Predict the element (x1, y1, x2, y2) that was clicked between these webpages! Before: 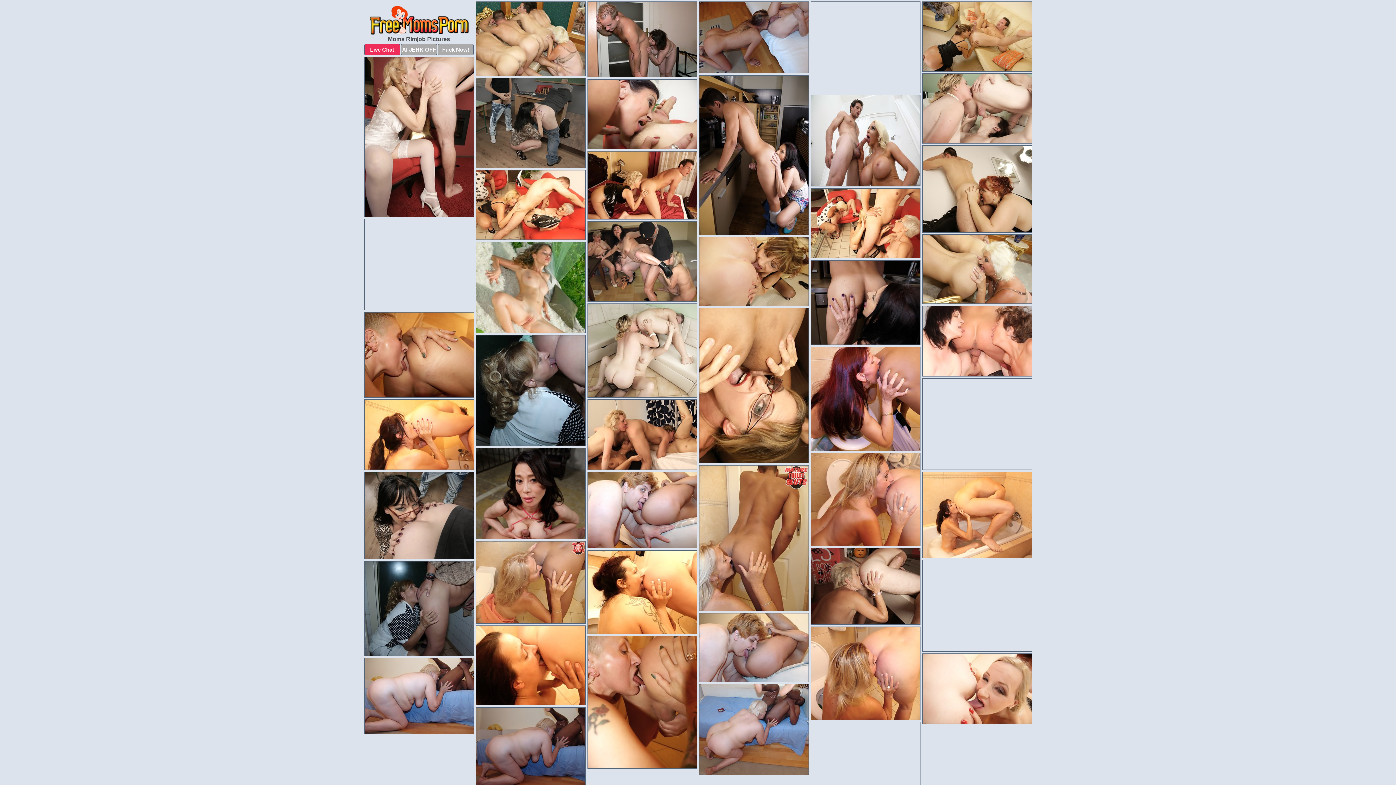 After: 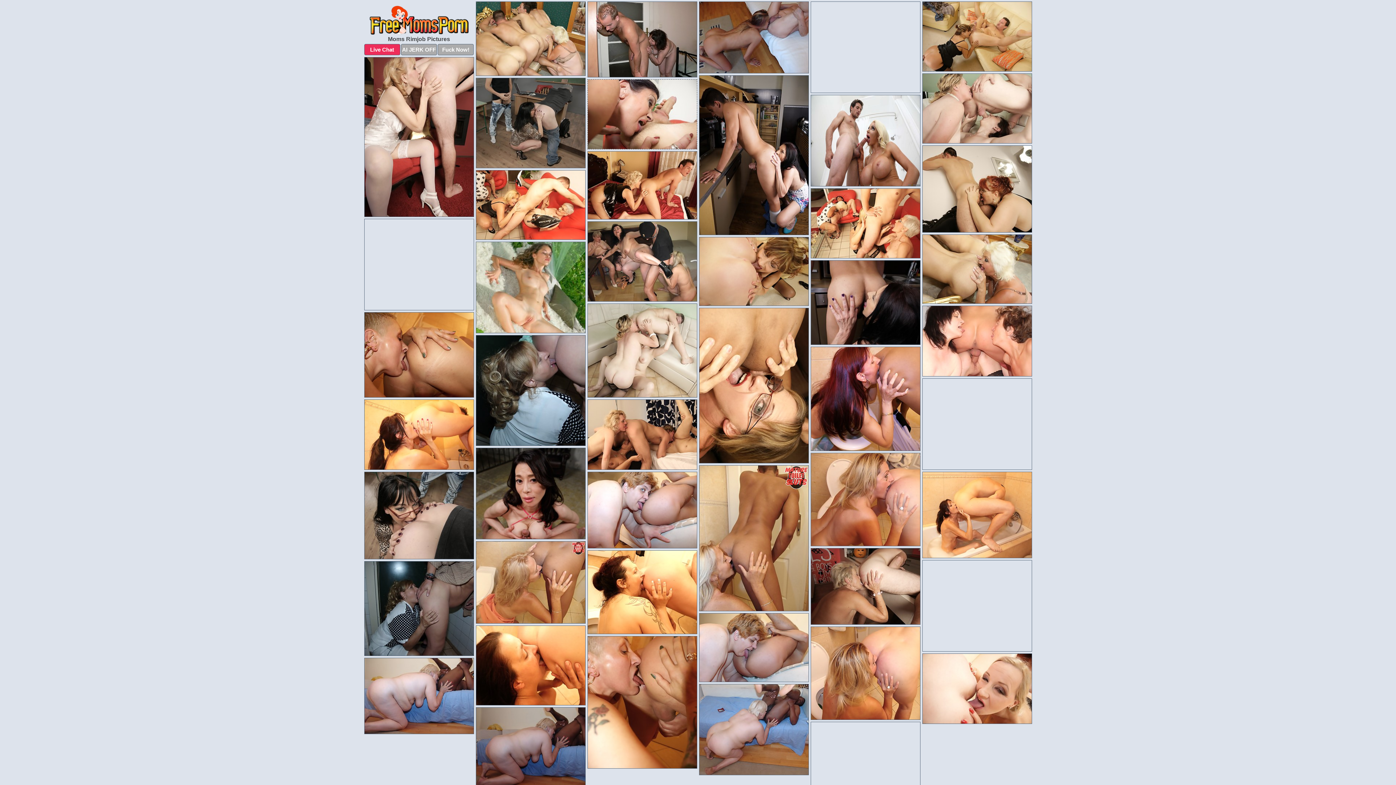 Action: bbox: (587, 79, 697, 149)